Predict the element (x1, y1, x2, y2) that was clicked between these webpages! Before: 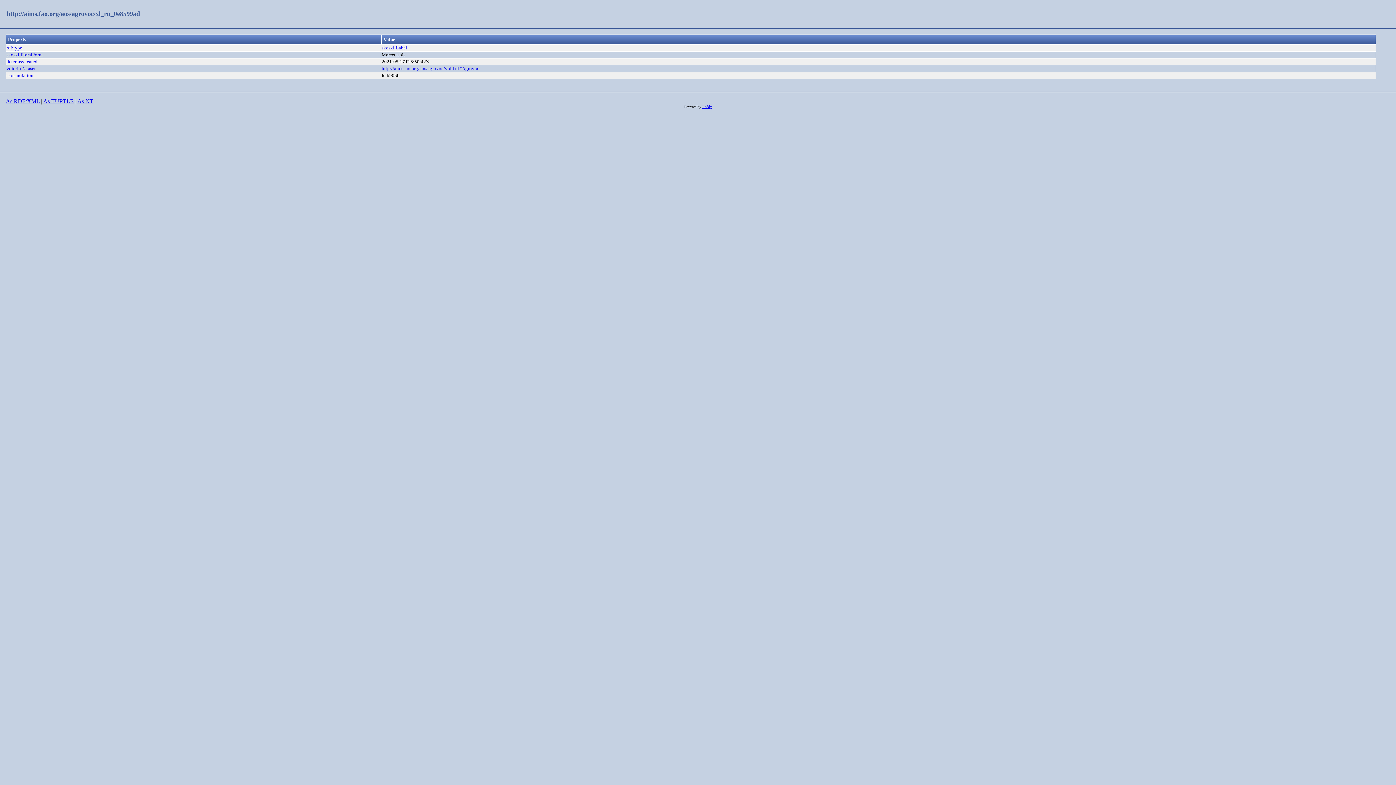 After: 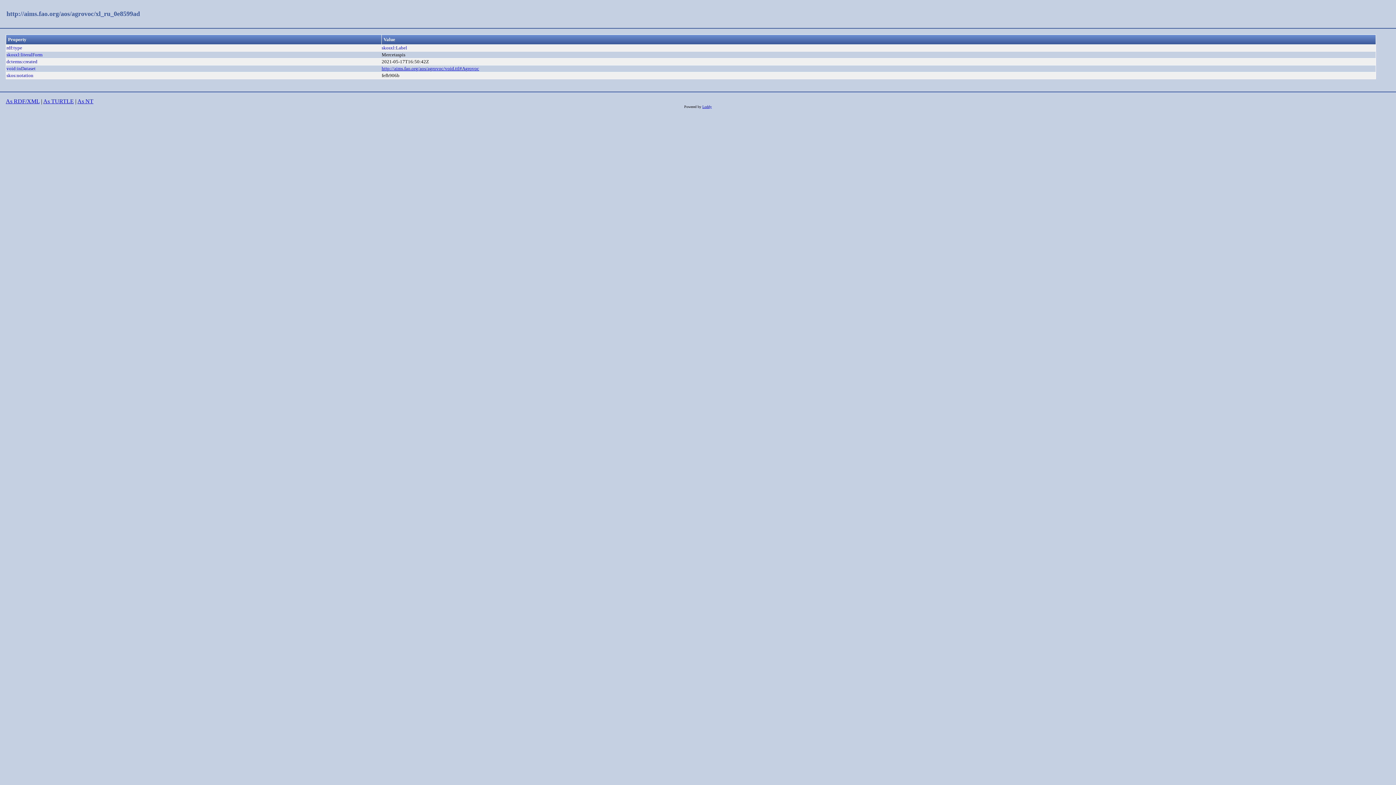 Action: bbox: (381, 65, 479, 71) label: http://aims.fao.org/aos/agrovoc/void.ttl#Agrovoc